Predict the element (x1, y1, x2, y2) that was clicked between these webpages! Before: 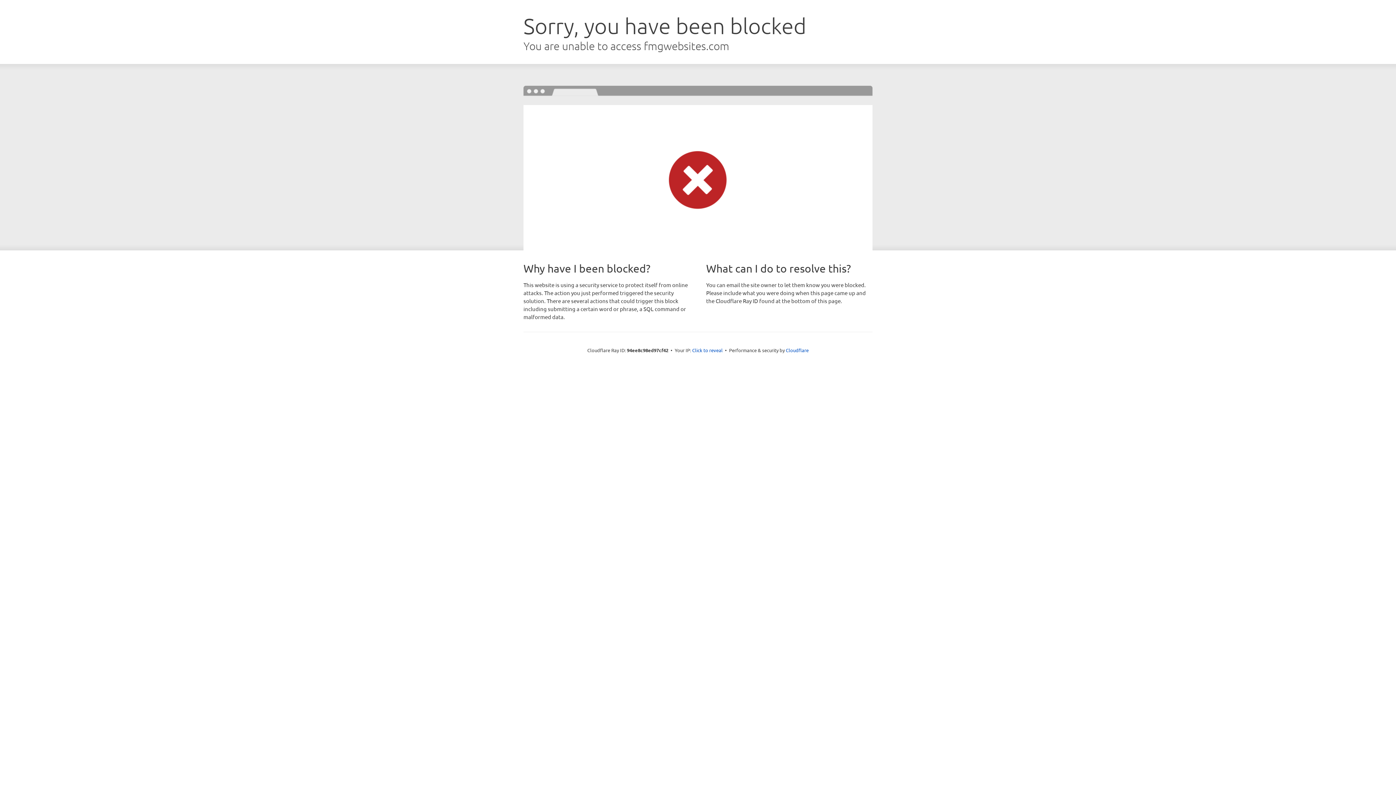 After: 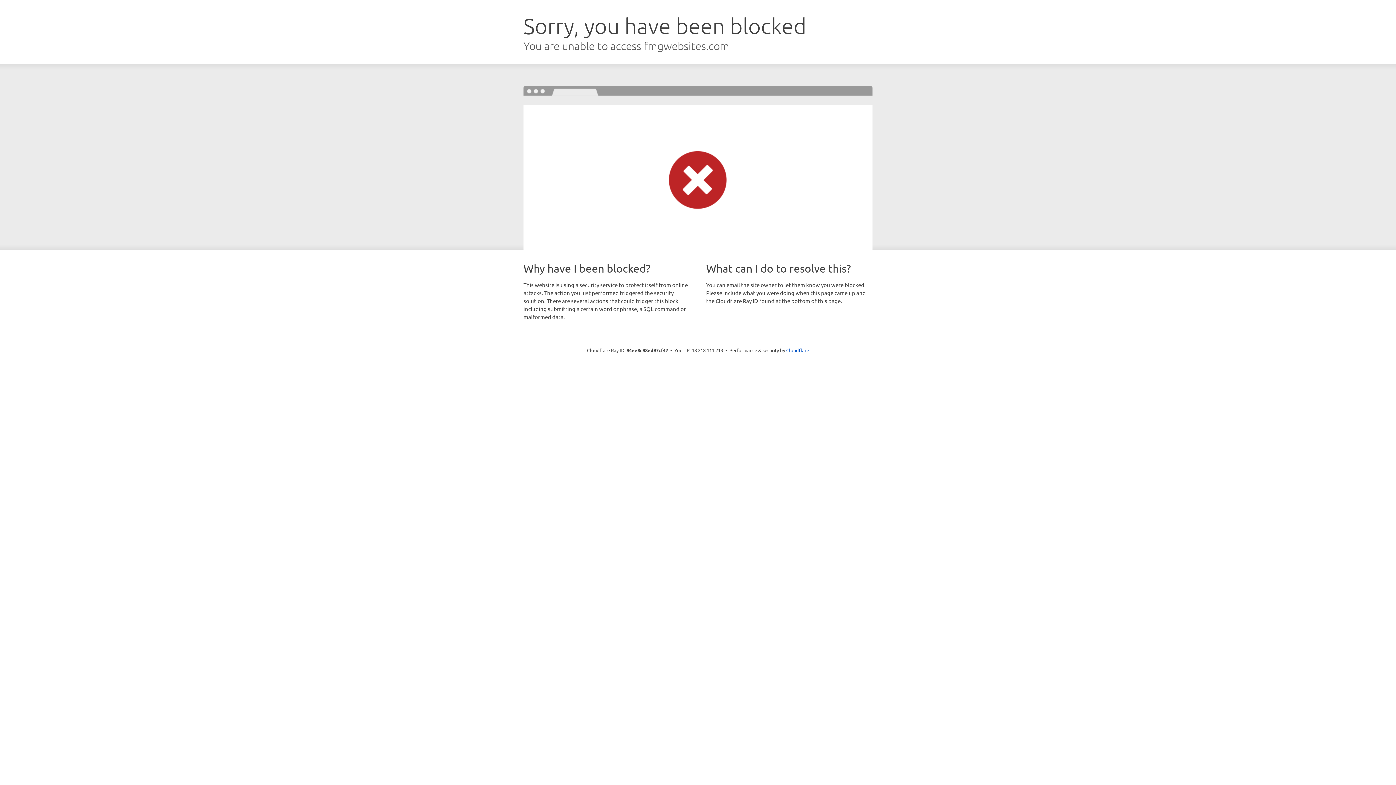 Action: bbox: (692, 346, 722, 353) label: Click to reveal